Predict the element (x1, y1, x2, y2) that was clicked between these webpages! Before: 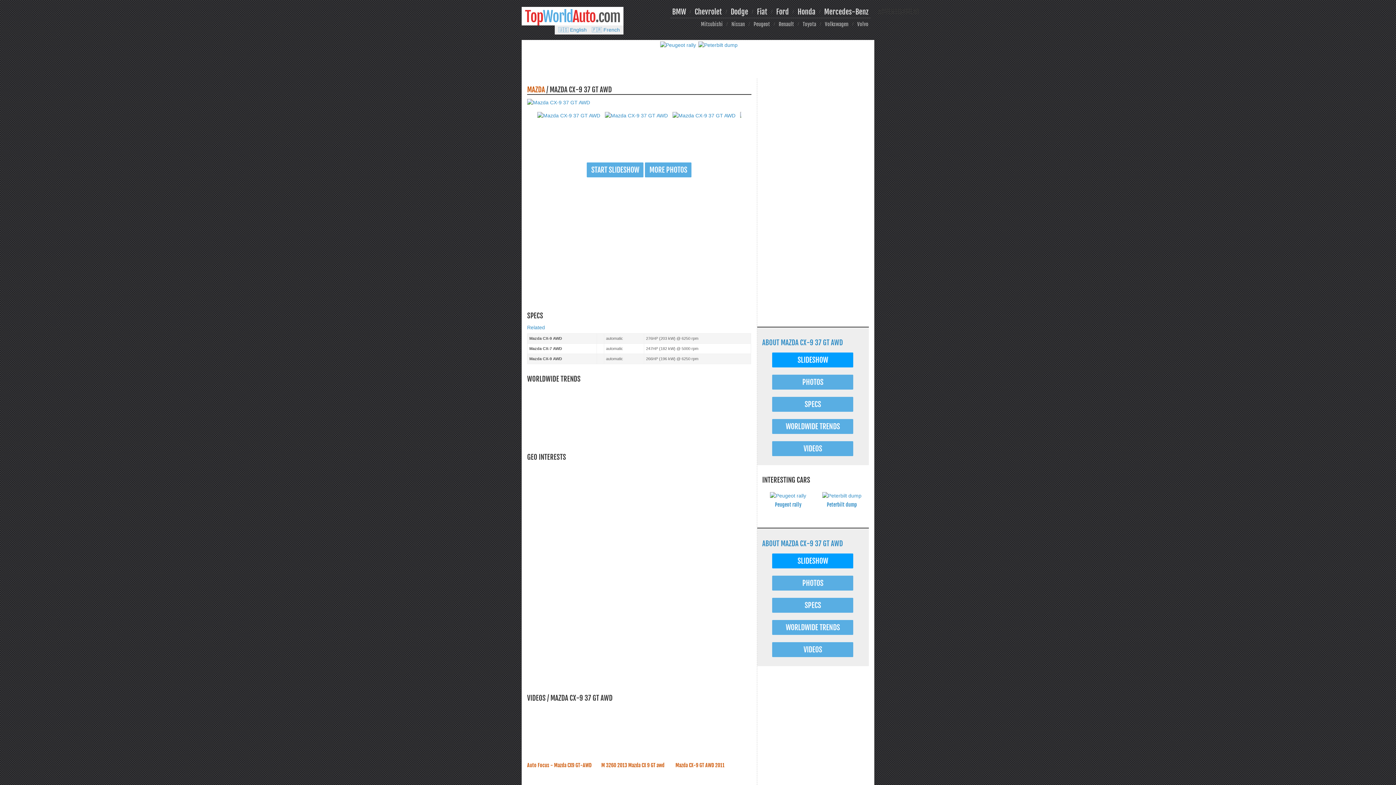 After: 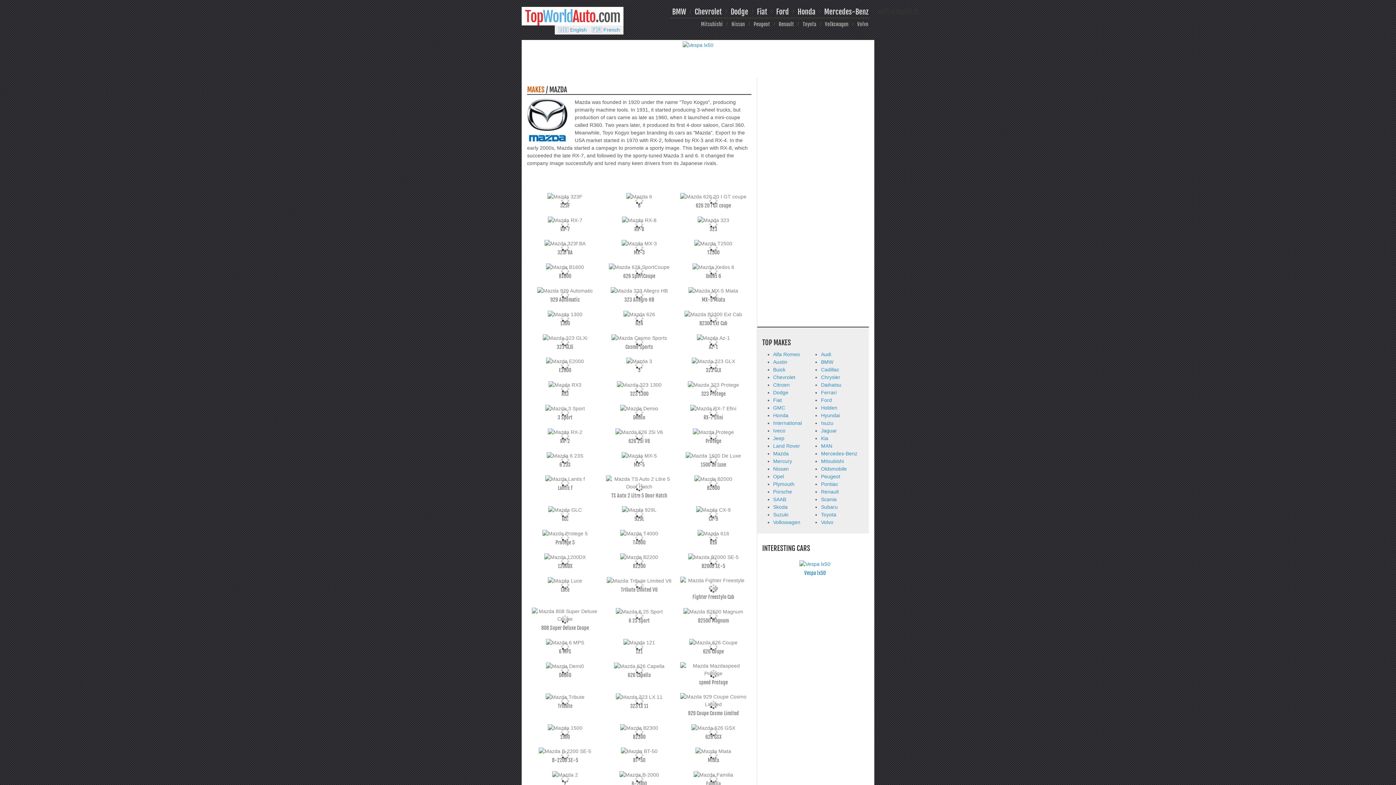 Action: bbox: (527, 85, 545, 94) label: MAZDA